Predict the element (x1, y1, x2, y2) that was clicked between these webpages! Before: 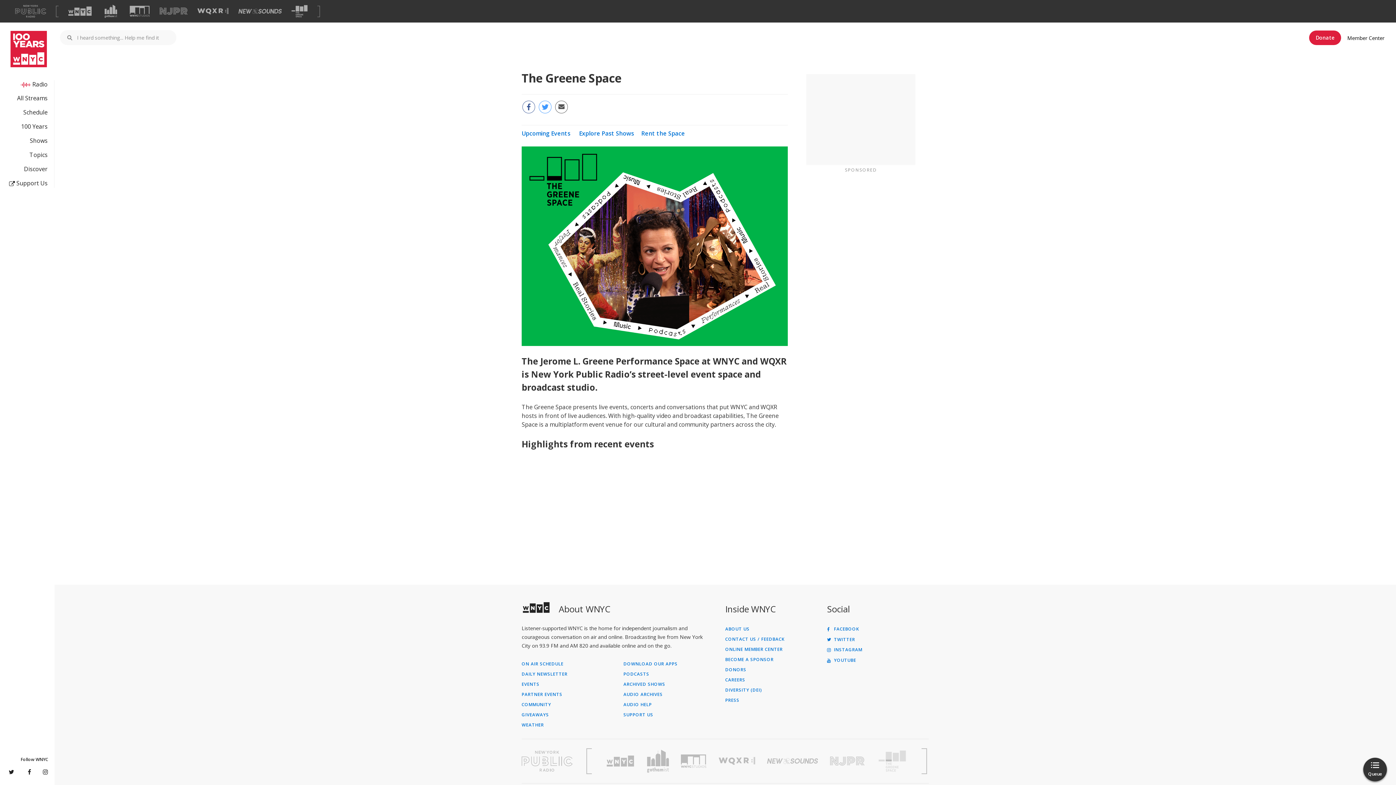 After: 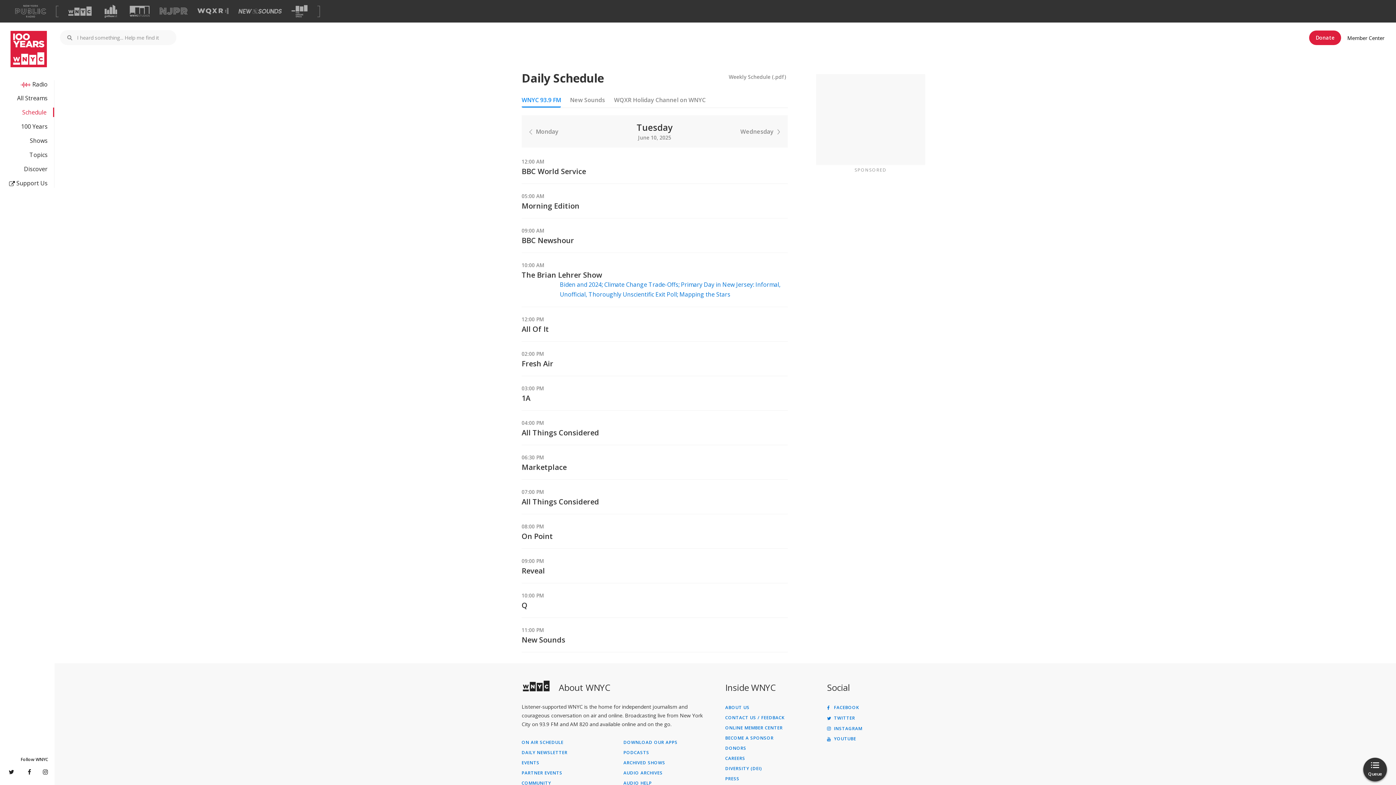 Action: label: Schedule bbox: (0, 108, 47, 116)